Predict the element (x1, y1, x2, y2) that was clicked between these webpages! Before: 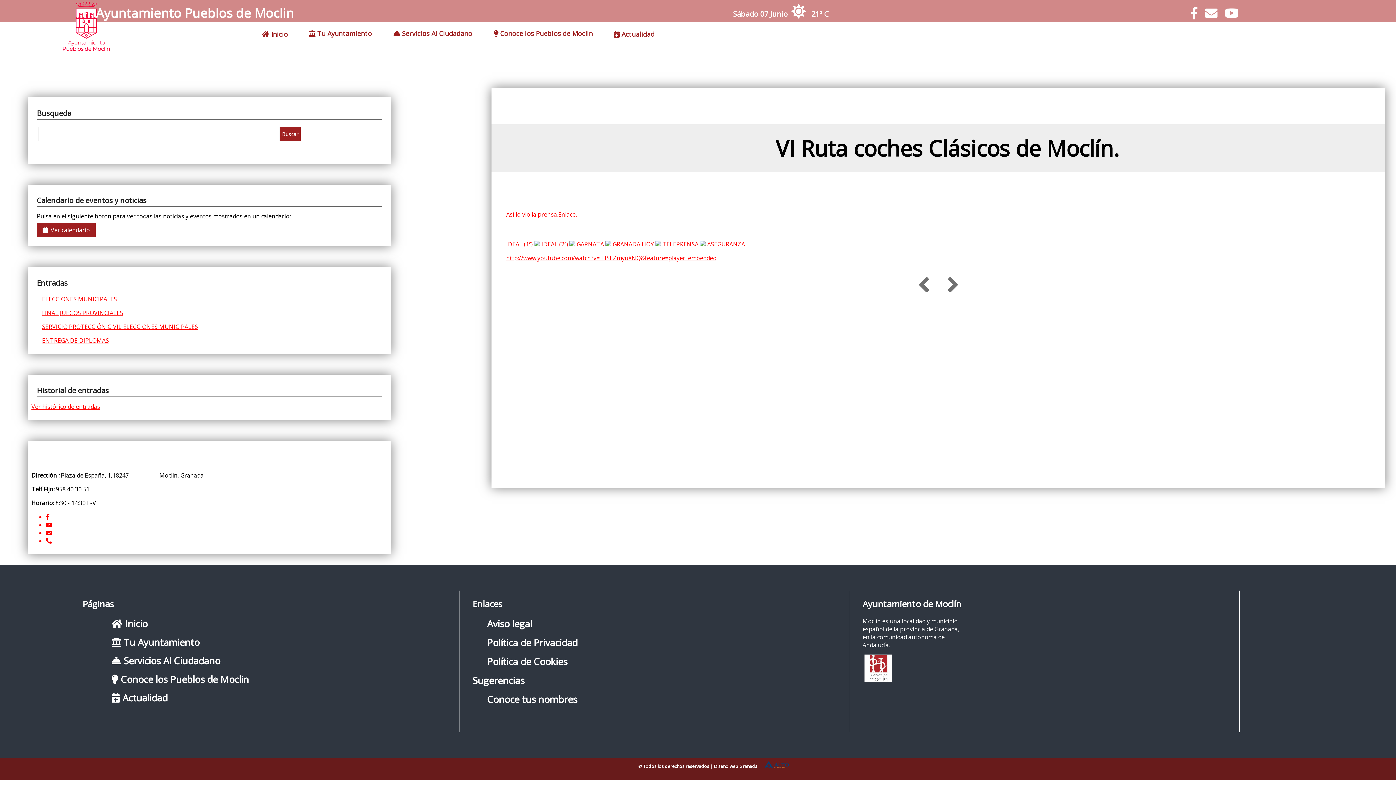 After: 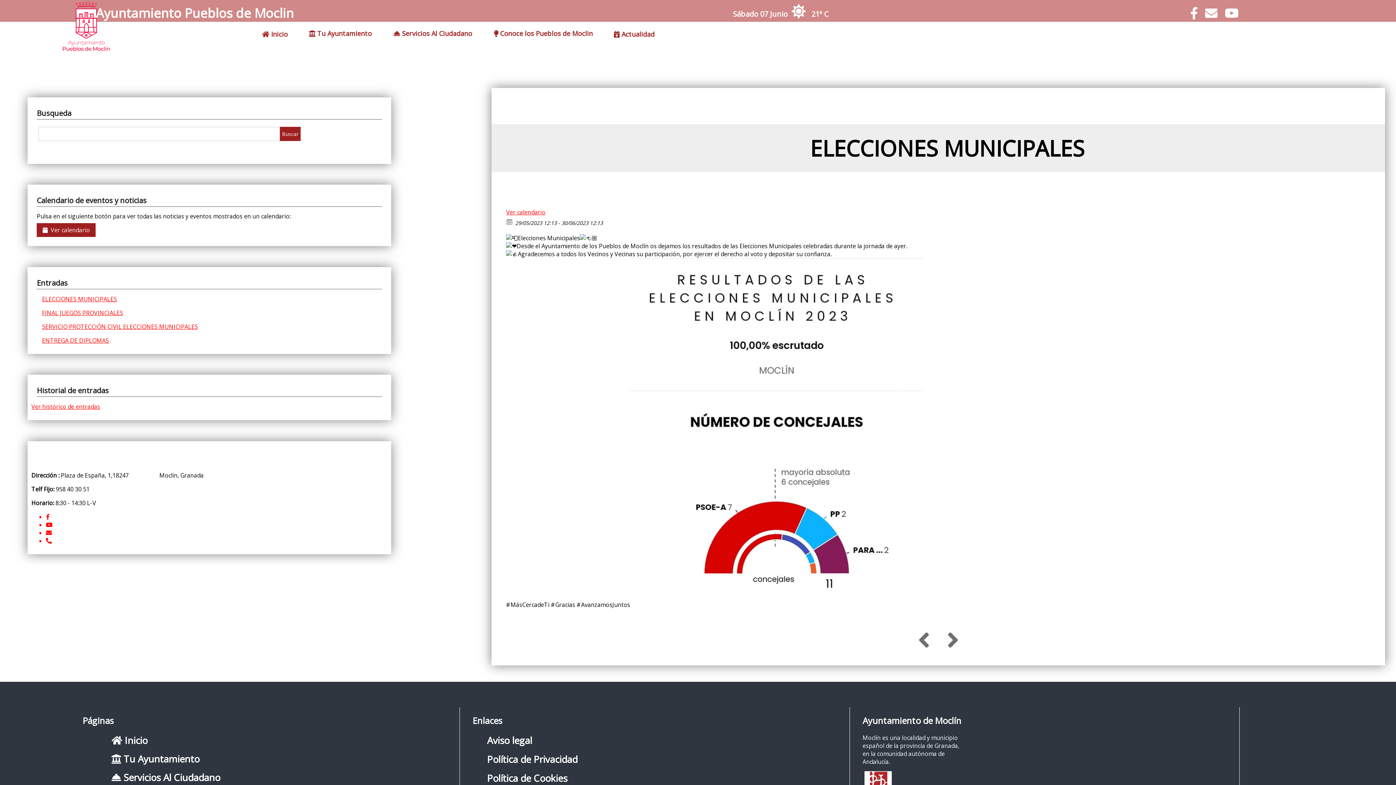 Action: label: ELECCIONES MUNICIPALES bbox: (31, 295, 387, 303)